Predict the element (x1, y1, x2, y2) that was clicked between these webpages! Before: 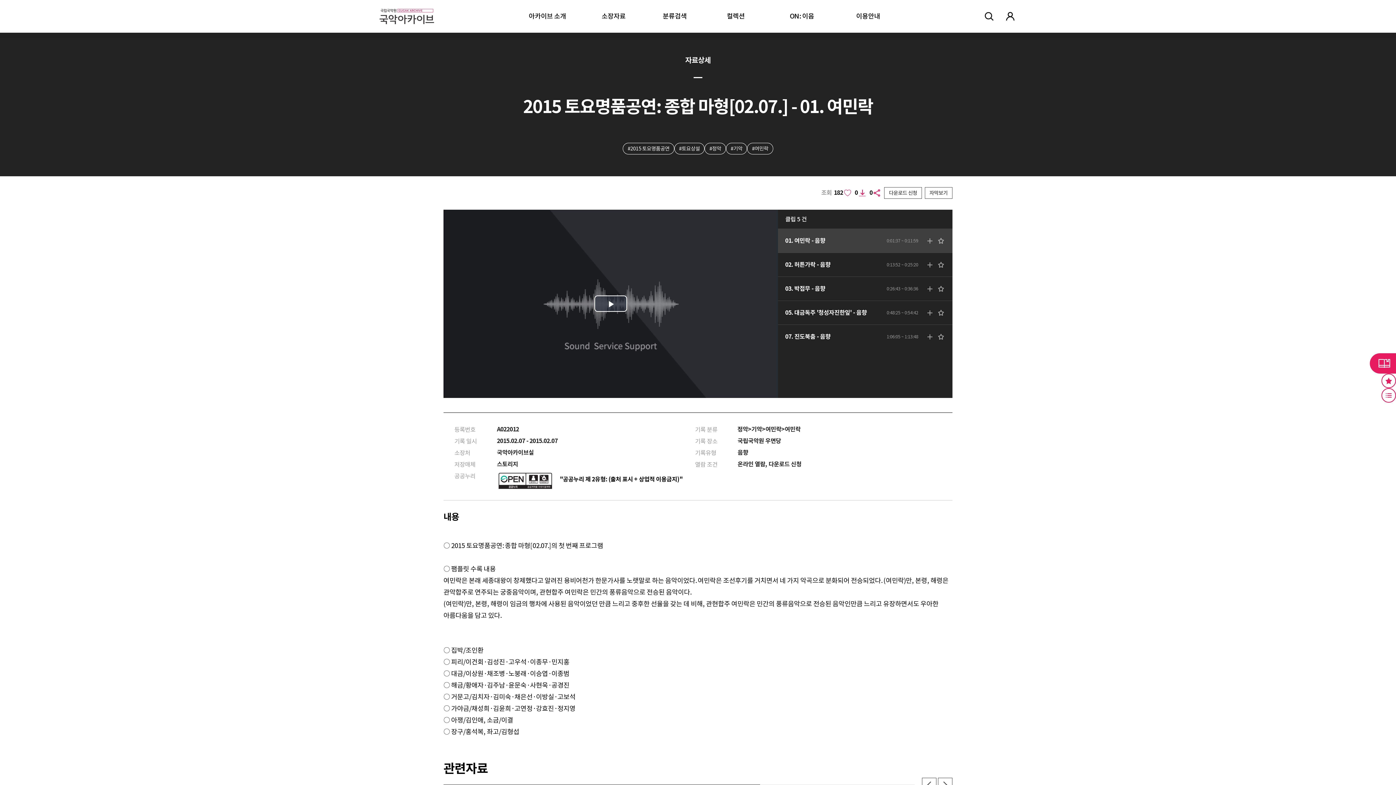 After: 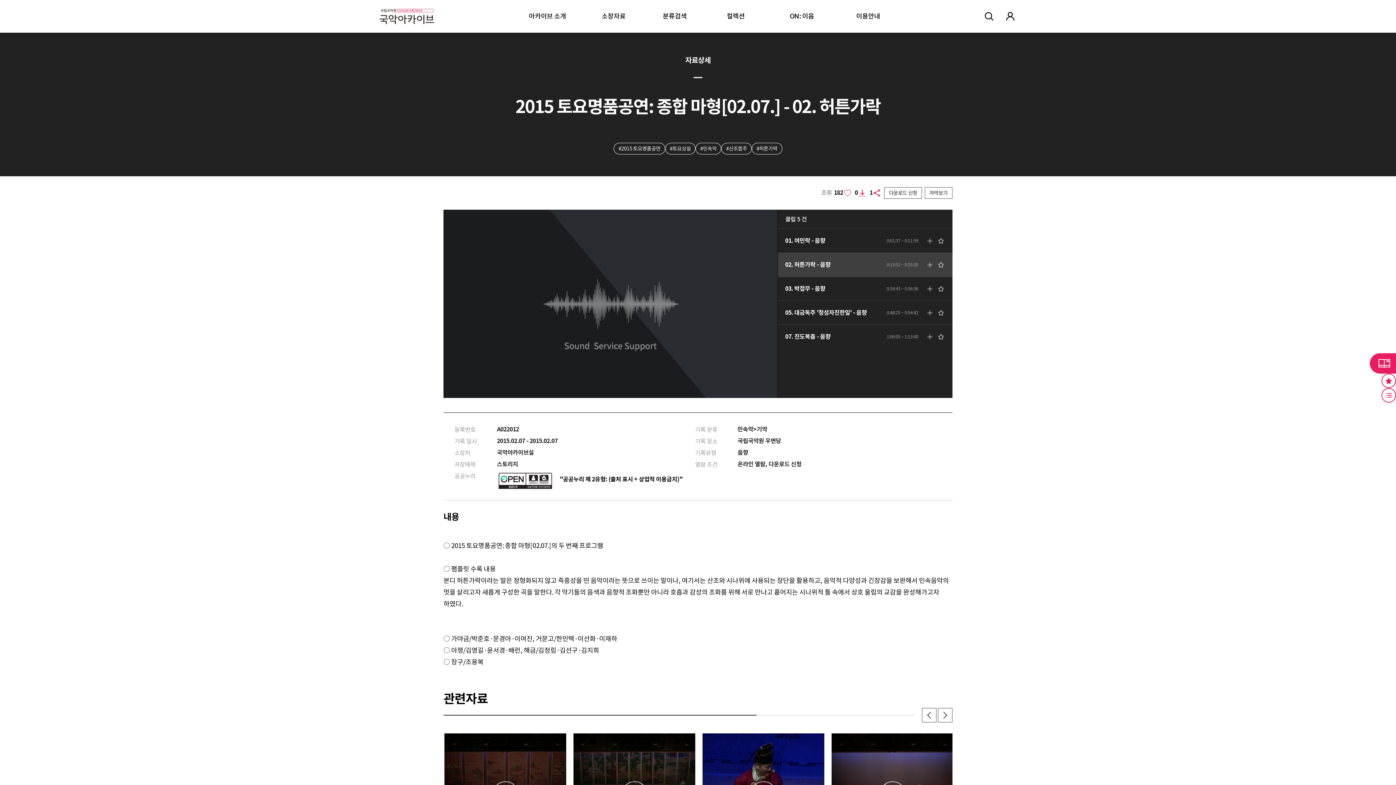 Action: bbox: (785, 259, 885, 270) label: 02. 허튼가락 - 음향